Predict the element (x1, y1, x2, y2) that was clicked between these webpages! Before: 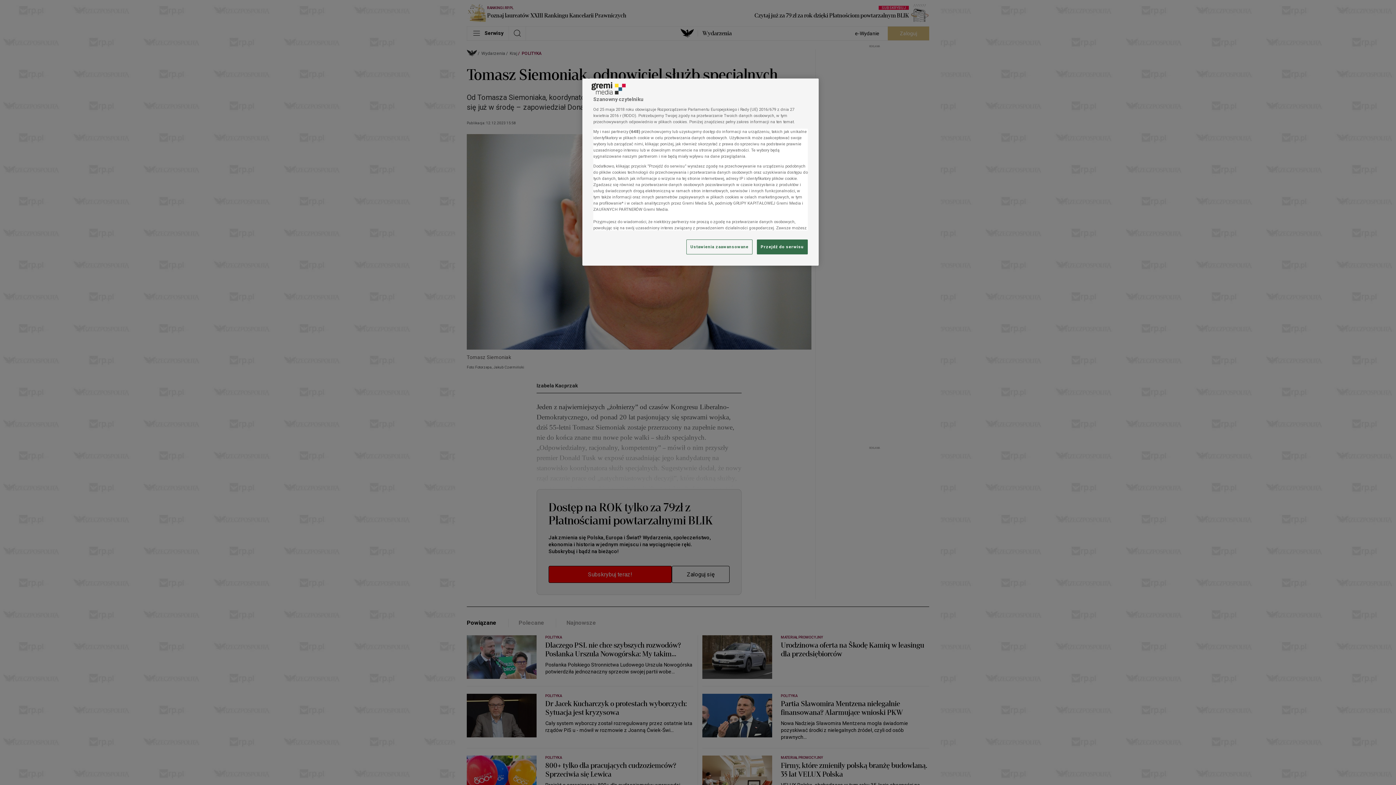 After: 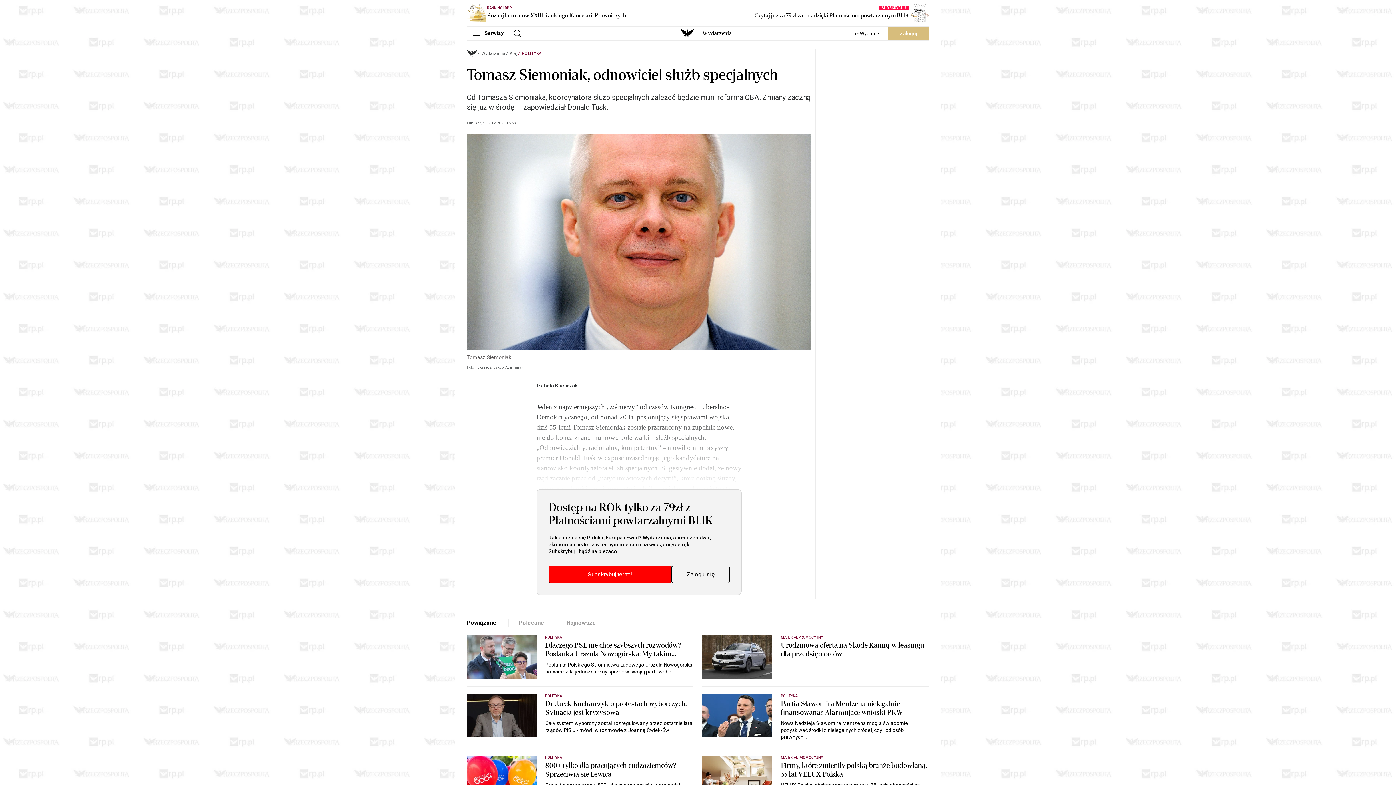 Action: label: Przejdź do serwisu bbox: (757, 239, 808, 254)